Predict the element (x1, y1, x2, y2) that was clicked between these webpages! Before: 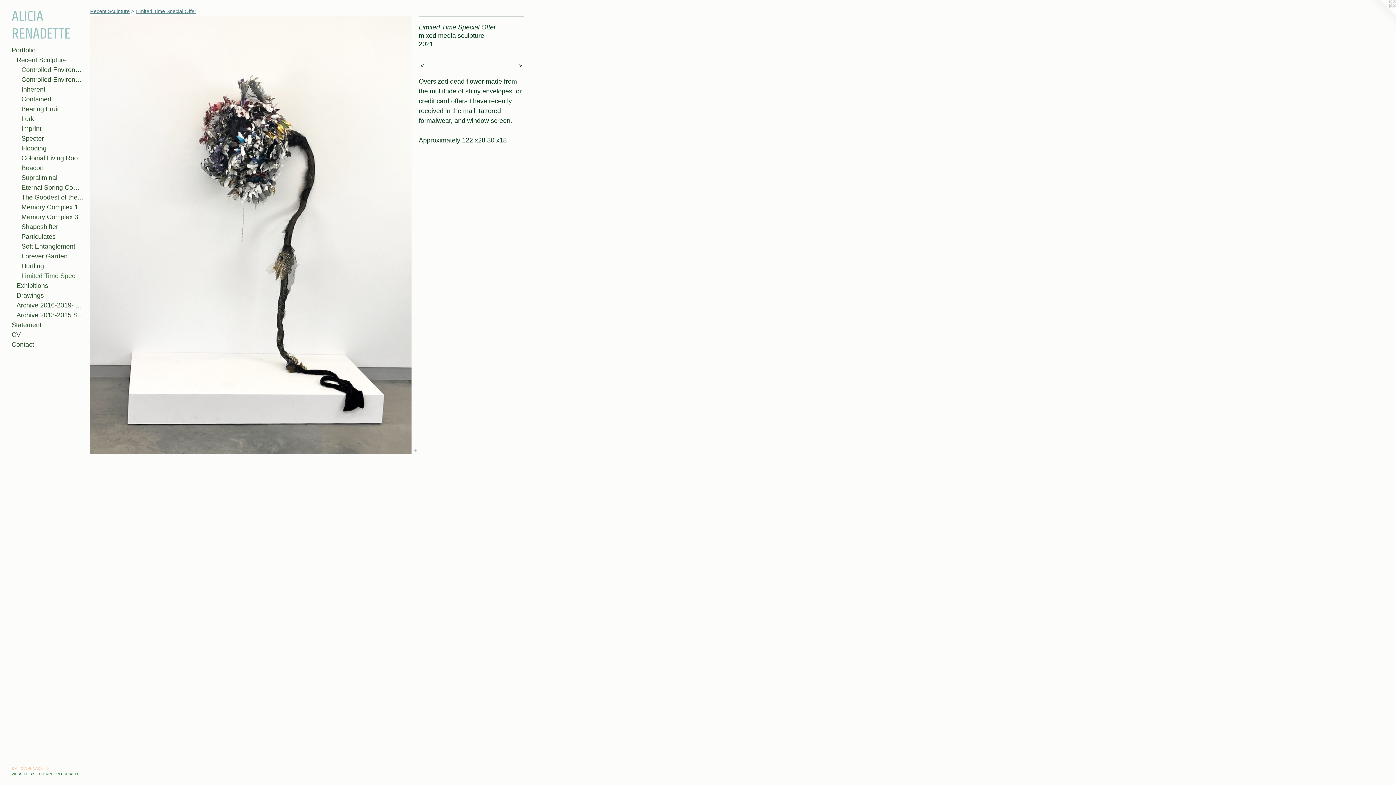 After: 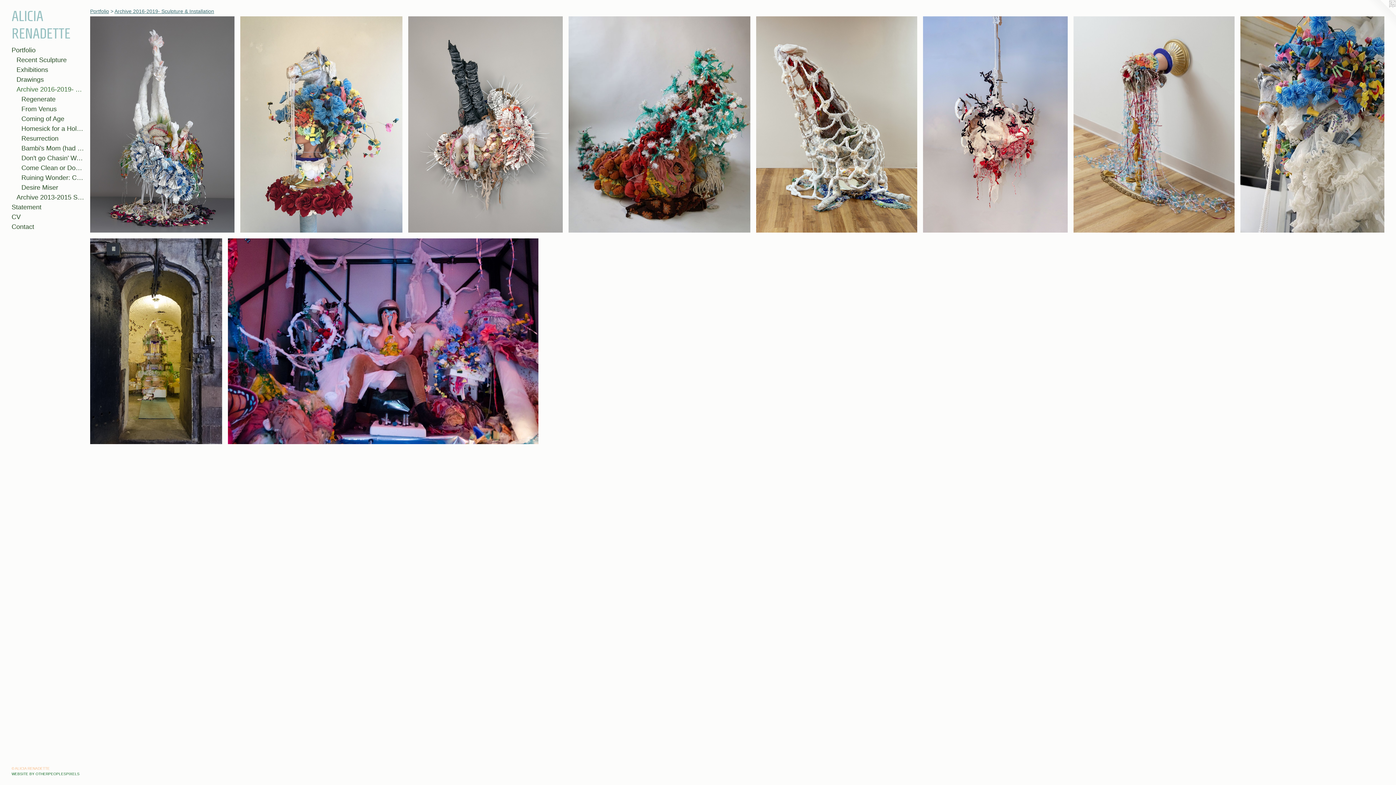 Action: label: Archive 2016-2019- Sculpture & Installation bbox: (16, 300, 84, 310)